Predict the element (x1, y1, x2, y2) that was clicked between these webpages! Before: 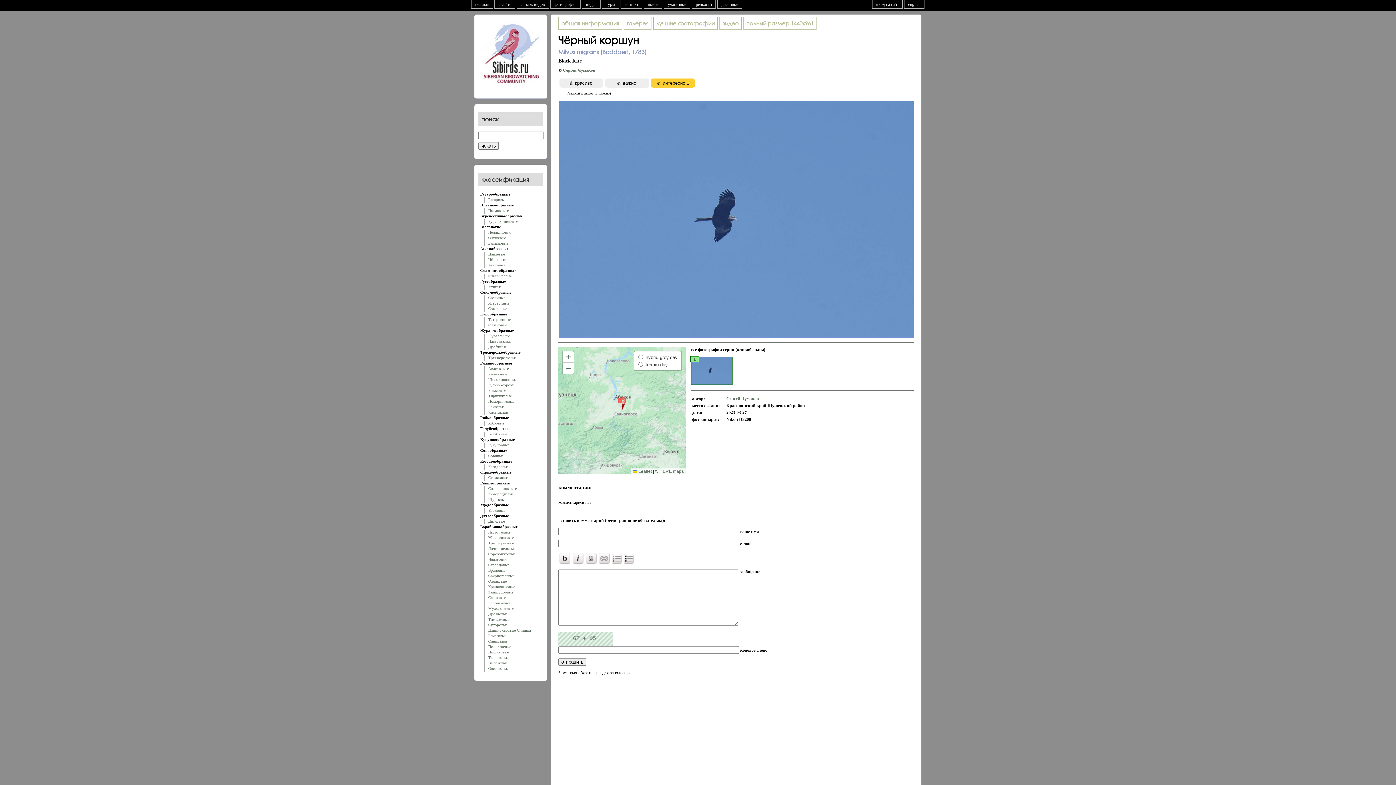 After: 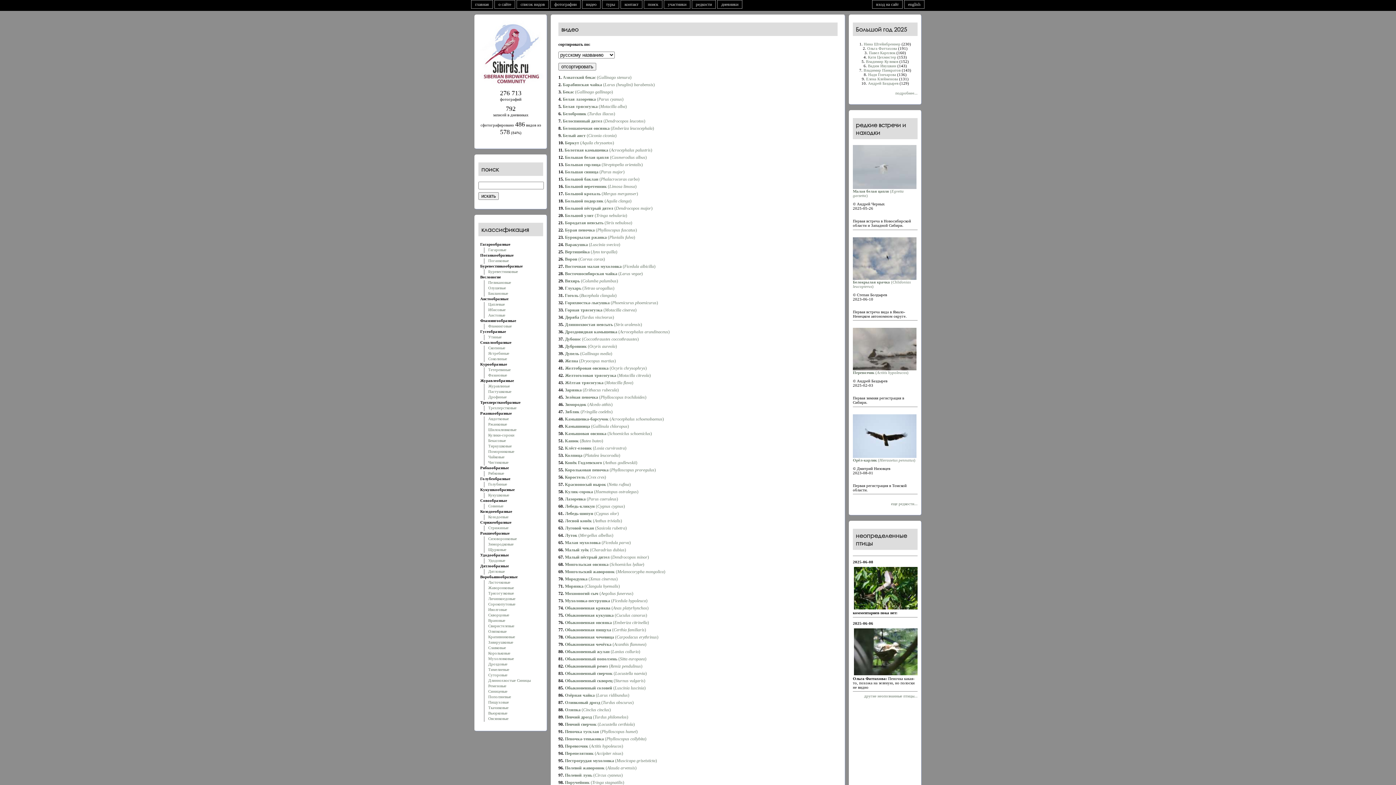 Action: bbox: (582, 0, 600, 8) label: видео